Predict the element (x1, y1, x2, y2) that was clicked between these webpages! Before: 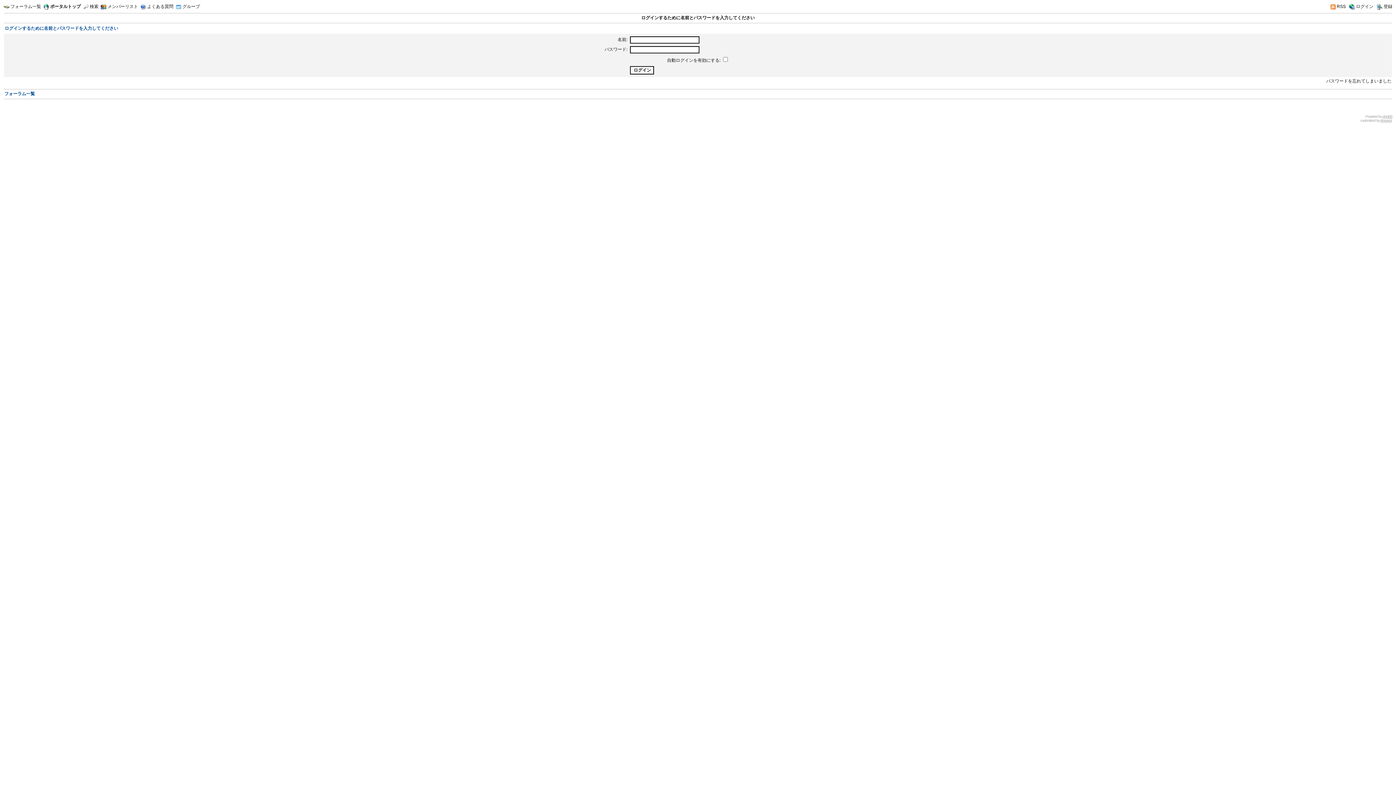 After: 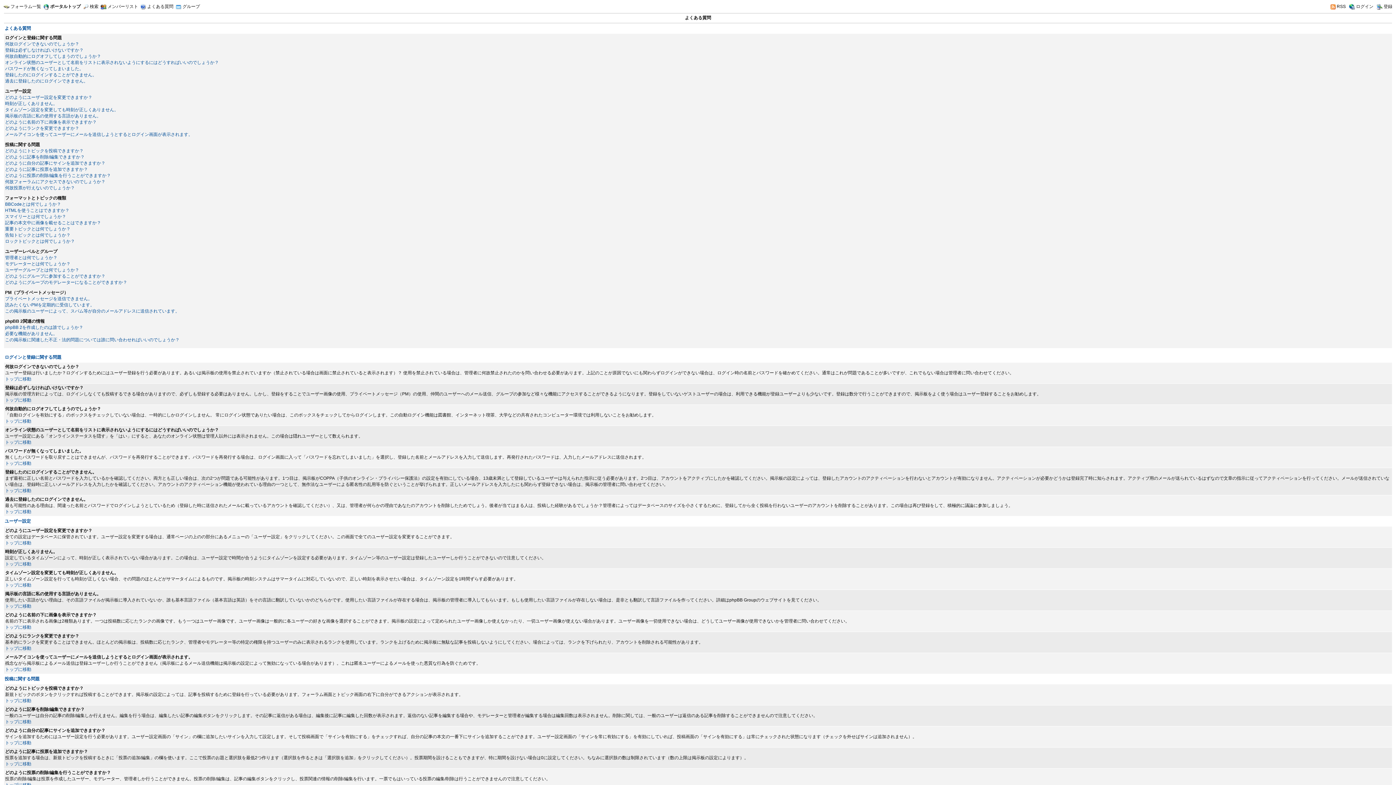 Action: label: よくある質問 bbox: (147, 4, 173, 9)